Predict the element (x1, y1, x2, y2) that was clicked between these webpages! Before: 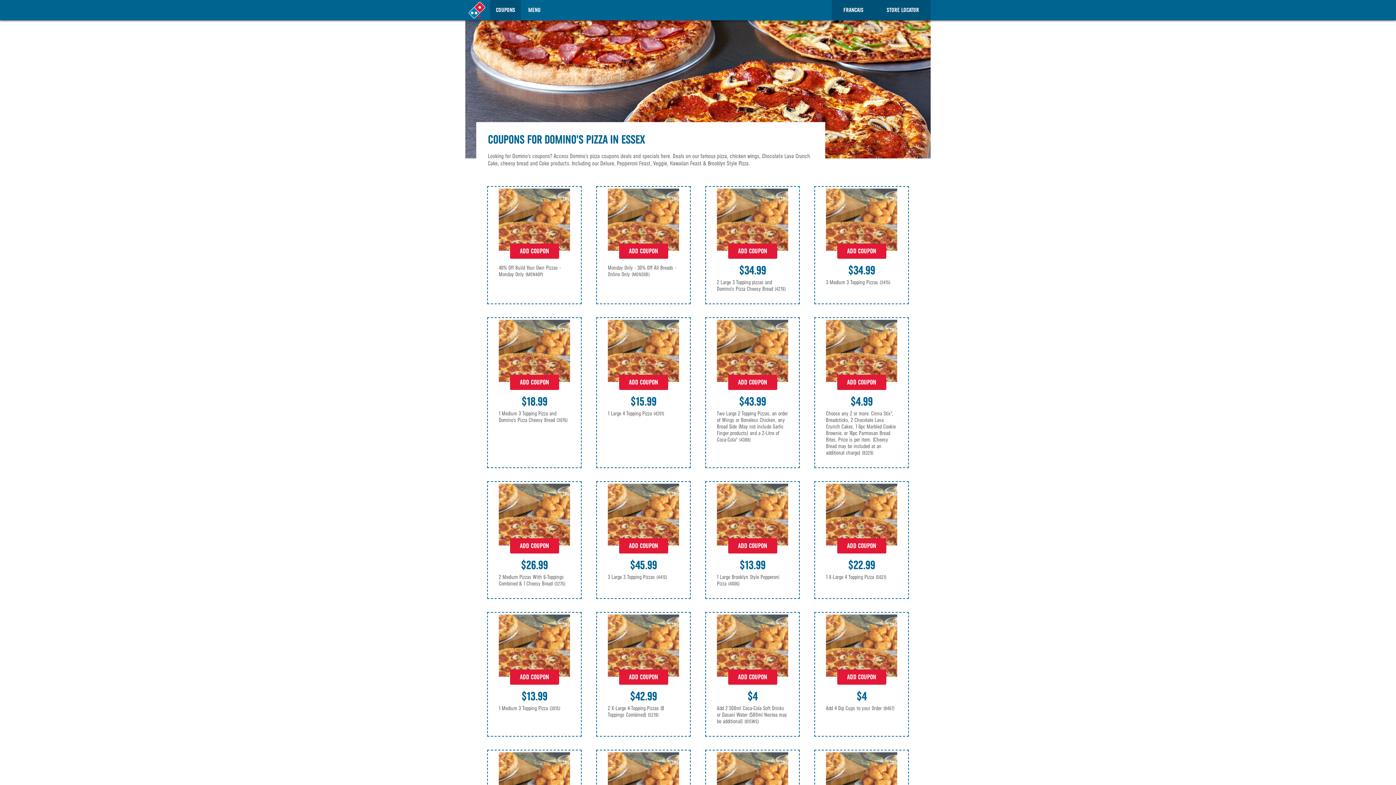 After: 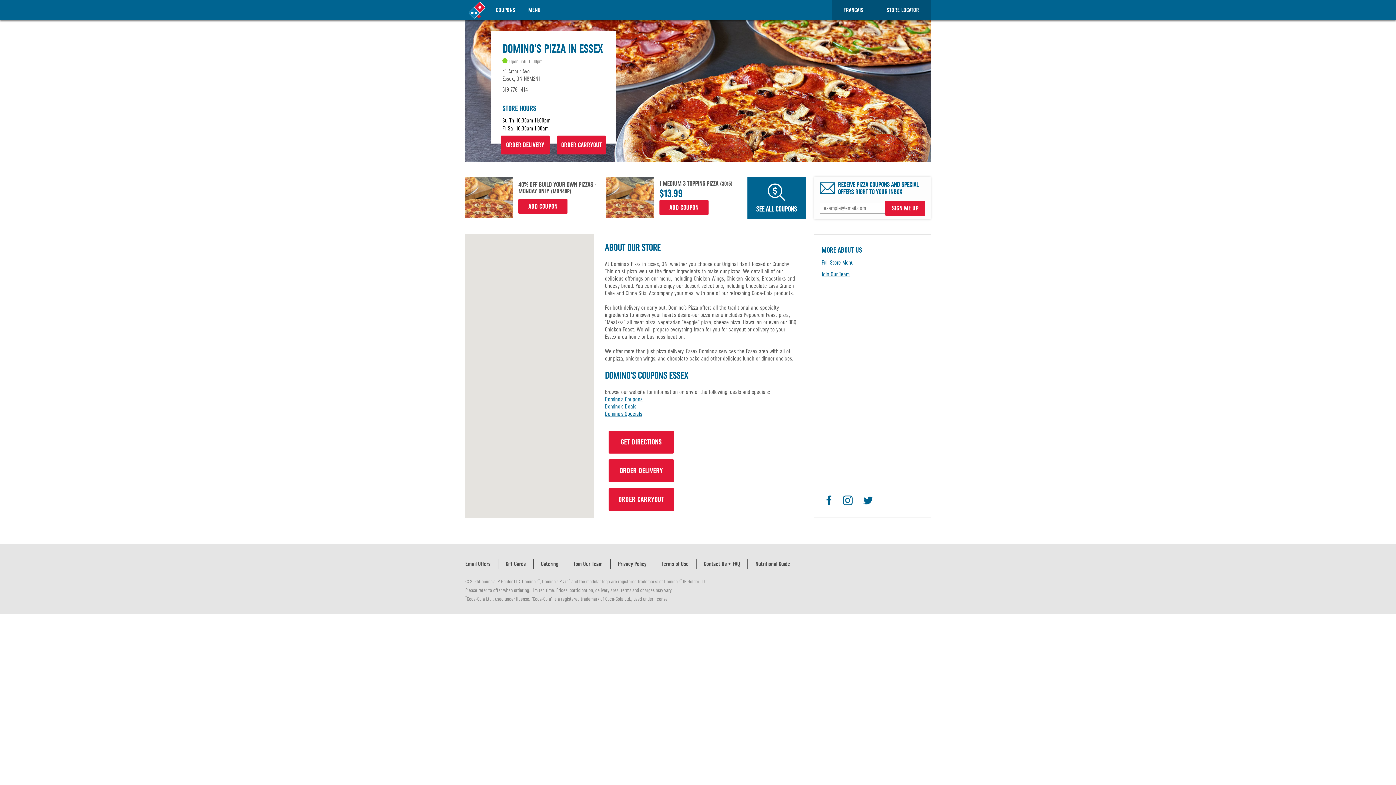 Action: bbox: (466, 0, 487, 20)